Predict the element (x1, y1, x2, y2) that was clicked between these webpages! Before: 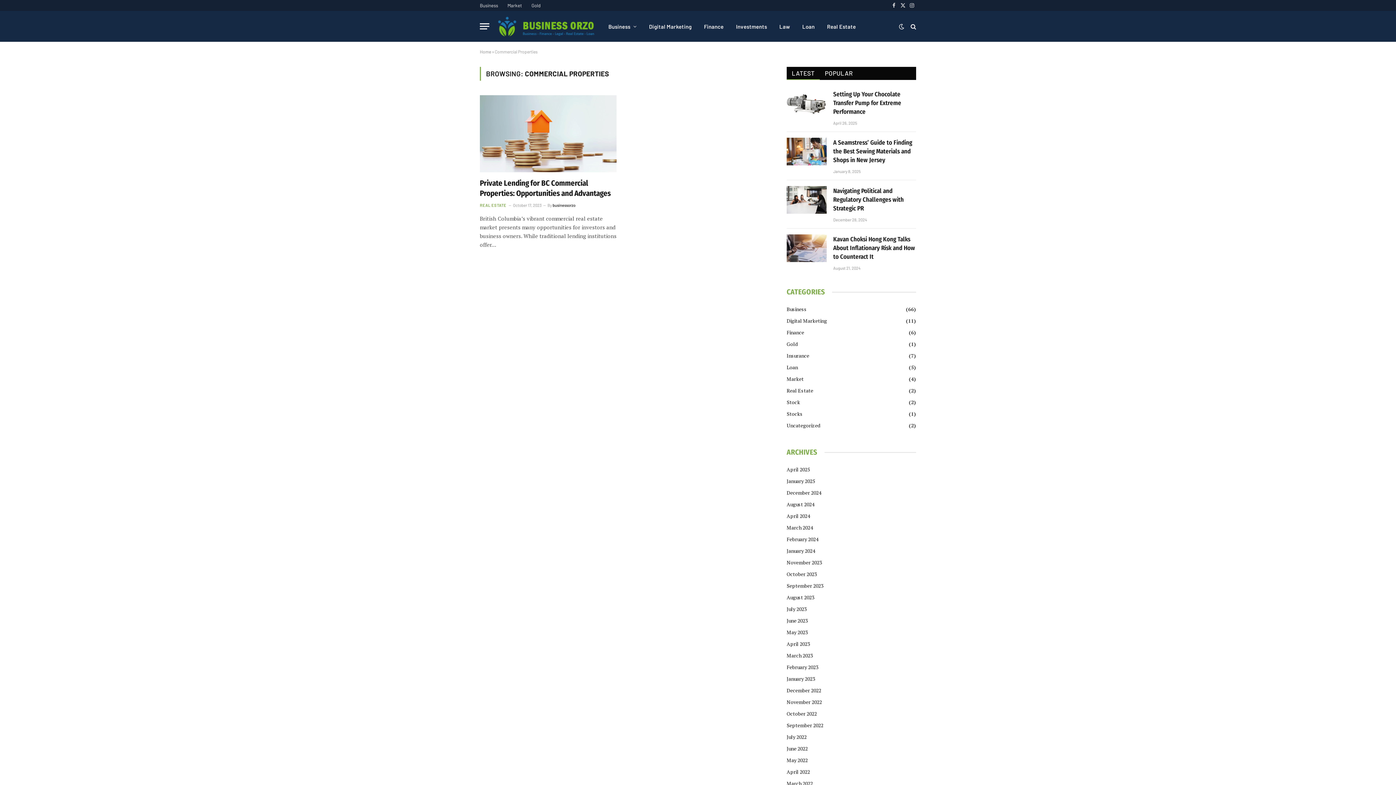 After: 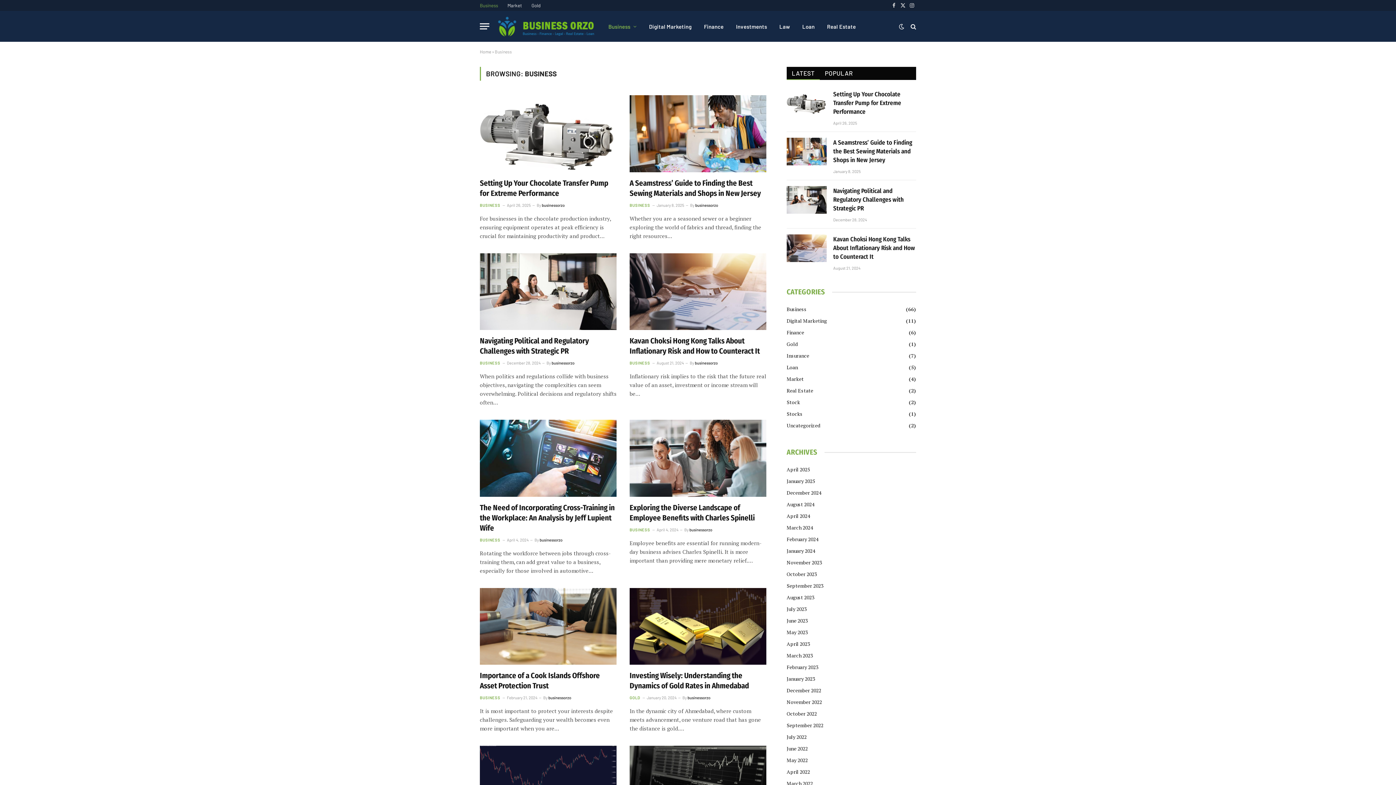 Action: bbox: (786, 305, 806, 313) label: Business